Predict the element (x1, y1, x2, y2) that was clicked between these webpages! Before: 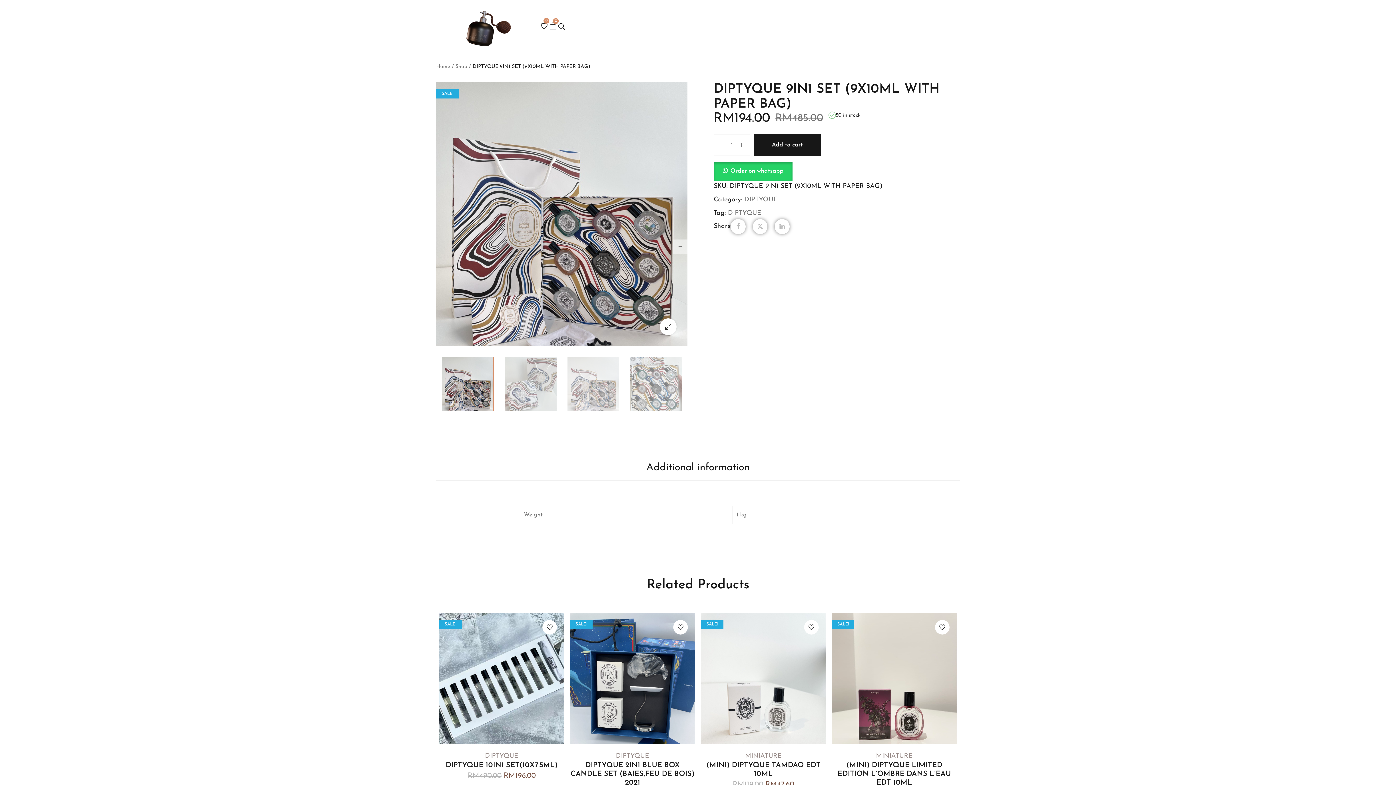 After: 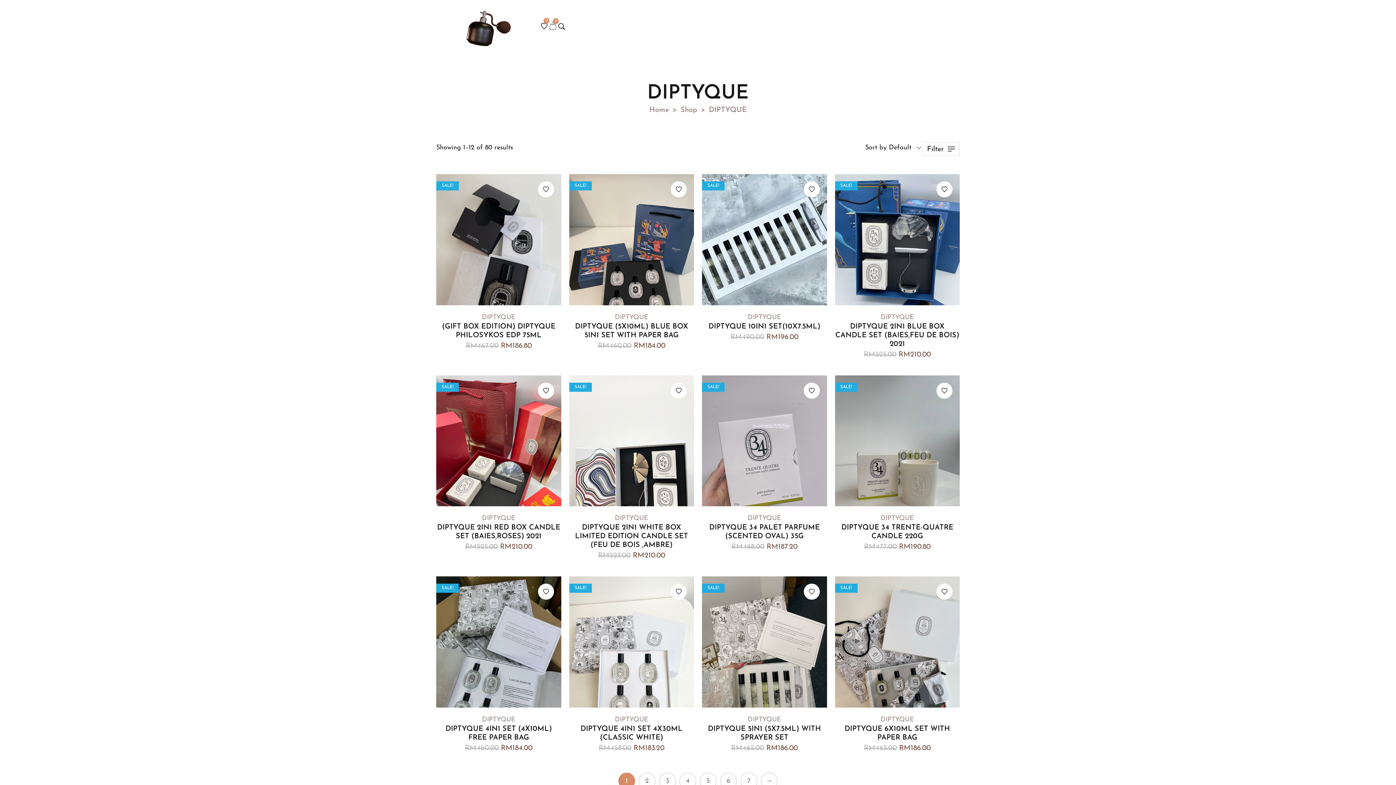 Action: label: DIPTYQUE bbox: (744, 197, 777, 204)